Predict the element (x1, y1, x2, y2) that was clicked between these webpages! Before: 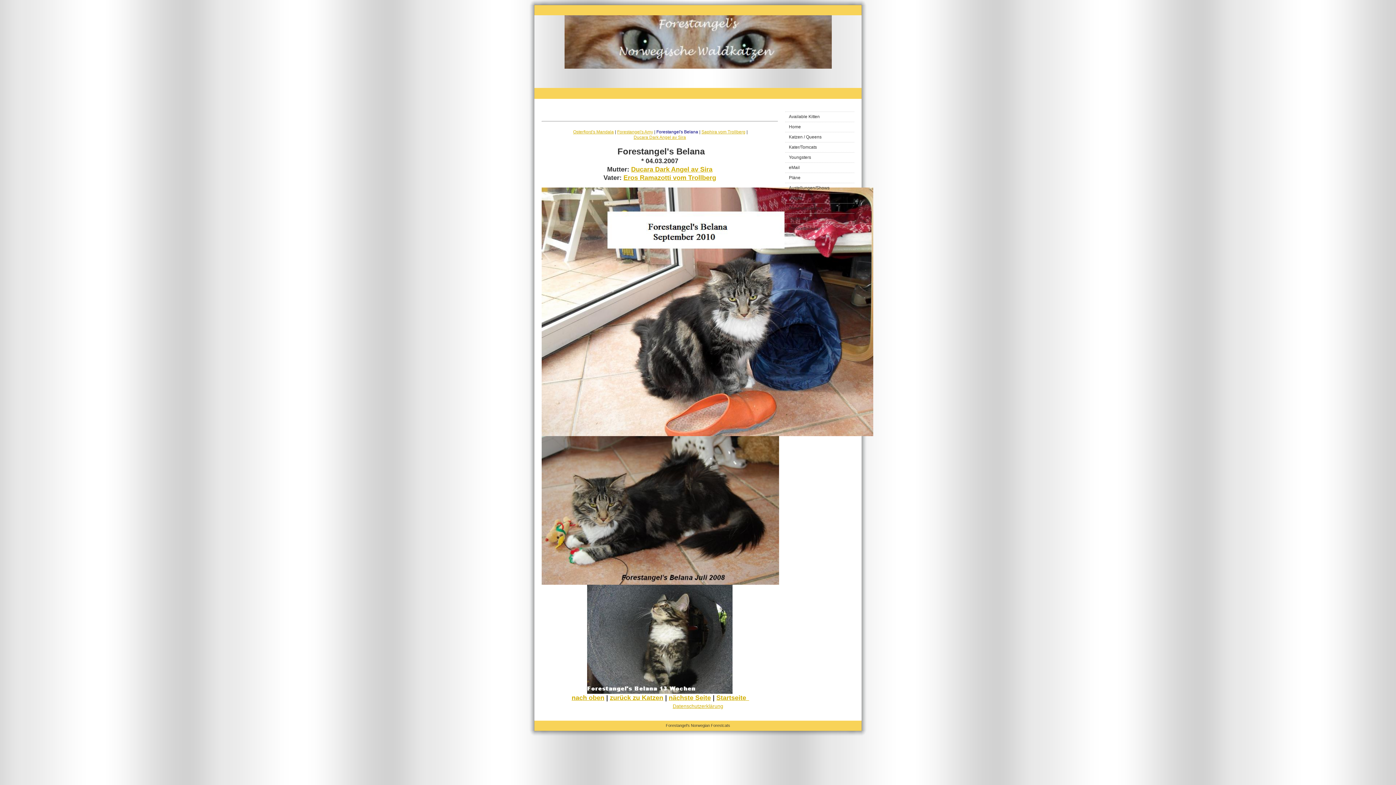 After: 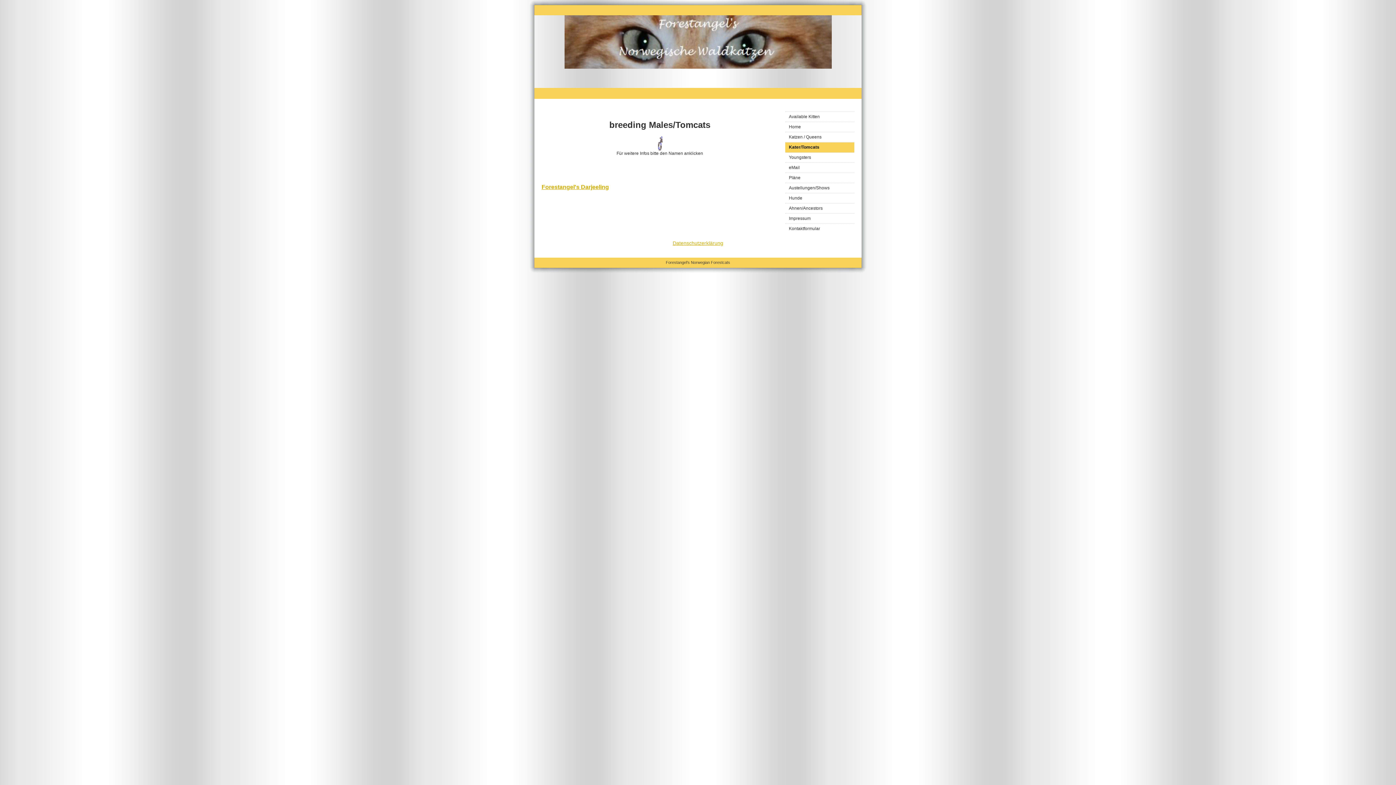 Action: bbox: (785, 142, 854, 152) label: Kater/Tomcats